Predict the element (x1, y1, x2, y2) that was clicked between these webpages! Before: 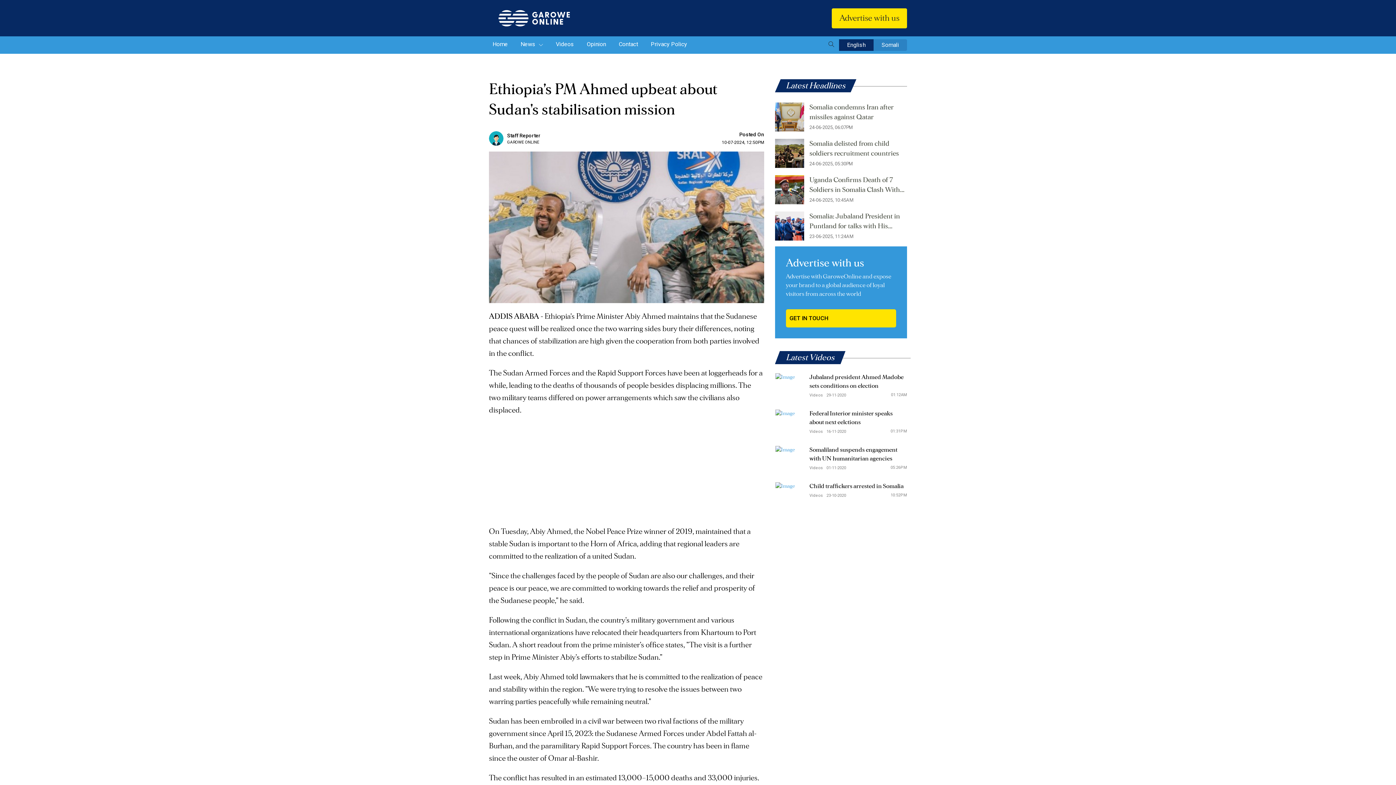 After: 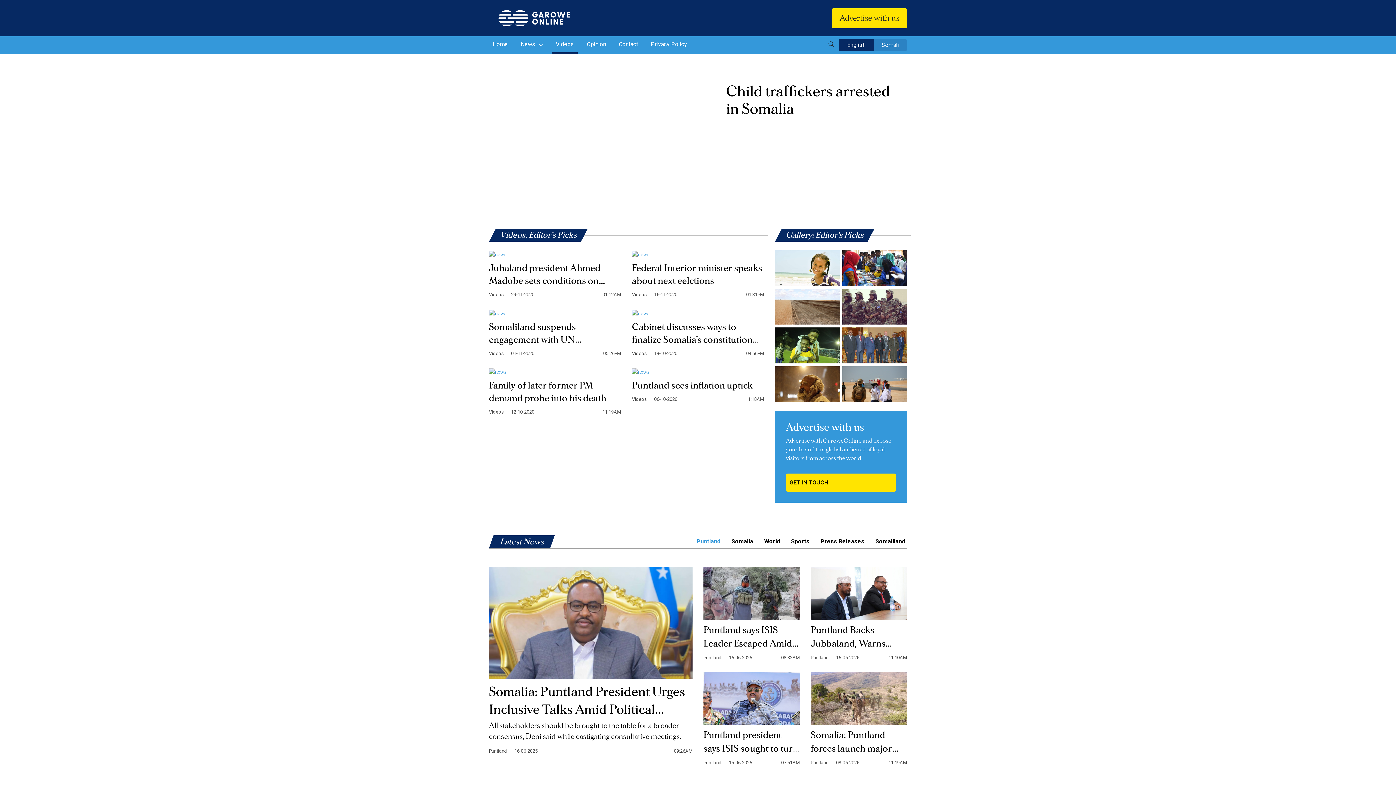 Action: bbox: (775, 482, 803, 511)